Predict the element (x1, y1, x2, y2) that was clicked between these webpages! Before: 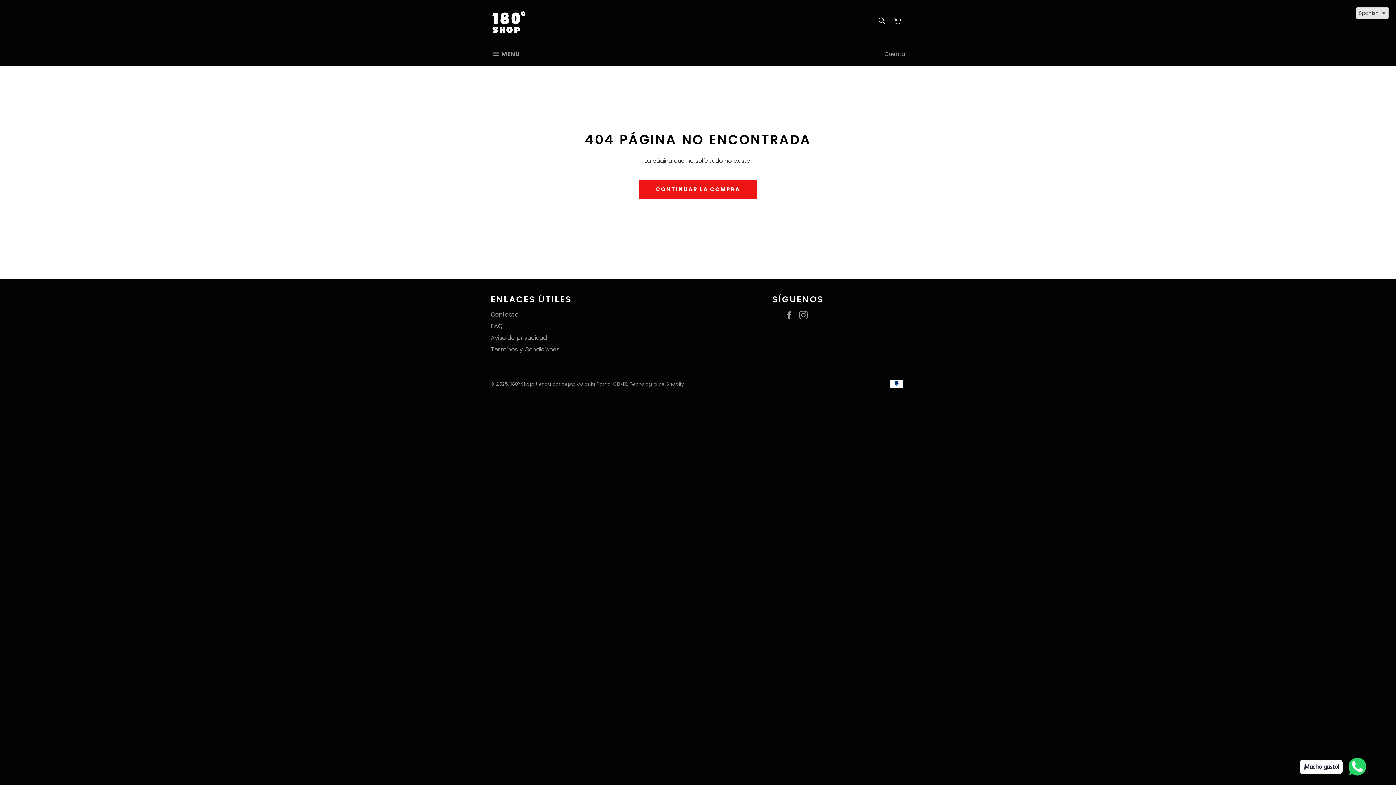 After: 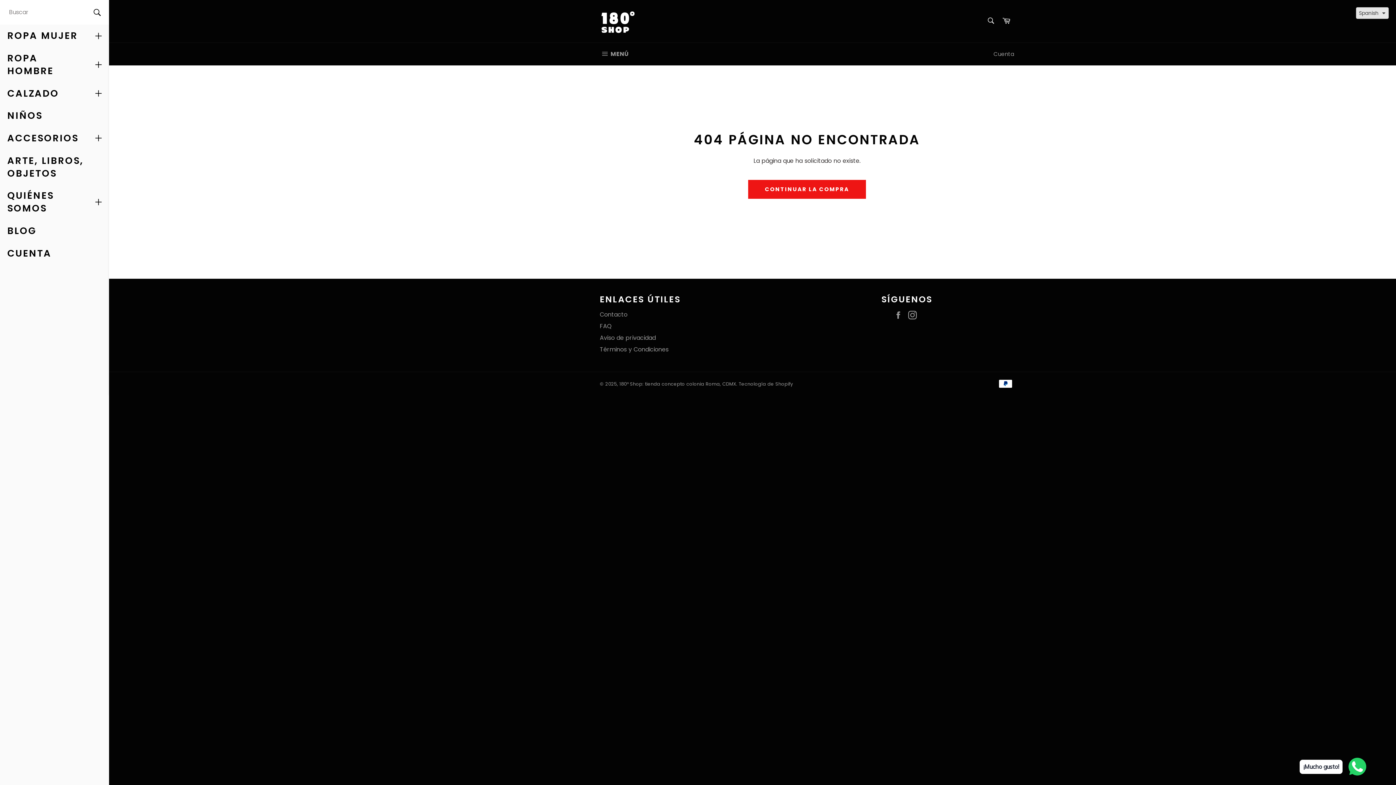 Action: bbox: (483, 42, 527, 65) label:  MENÚ
NAVEGACIÓN